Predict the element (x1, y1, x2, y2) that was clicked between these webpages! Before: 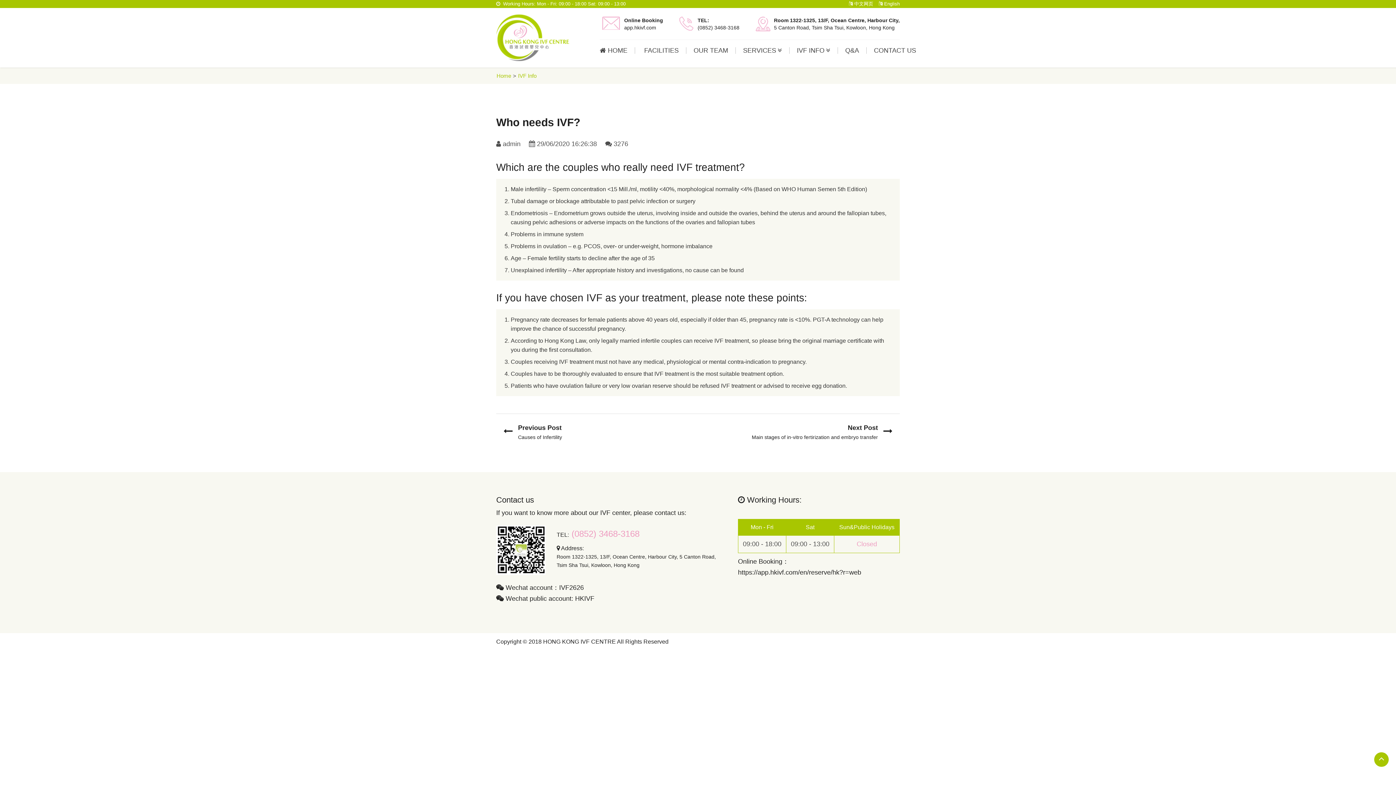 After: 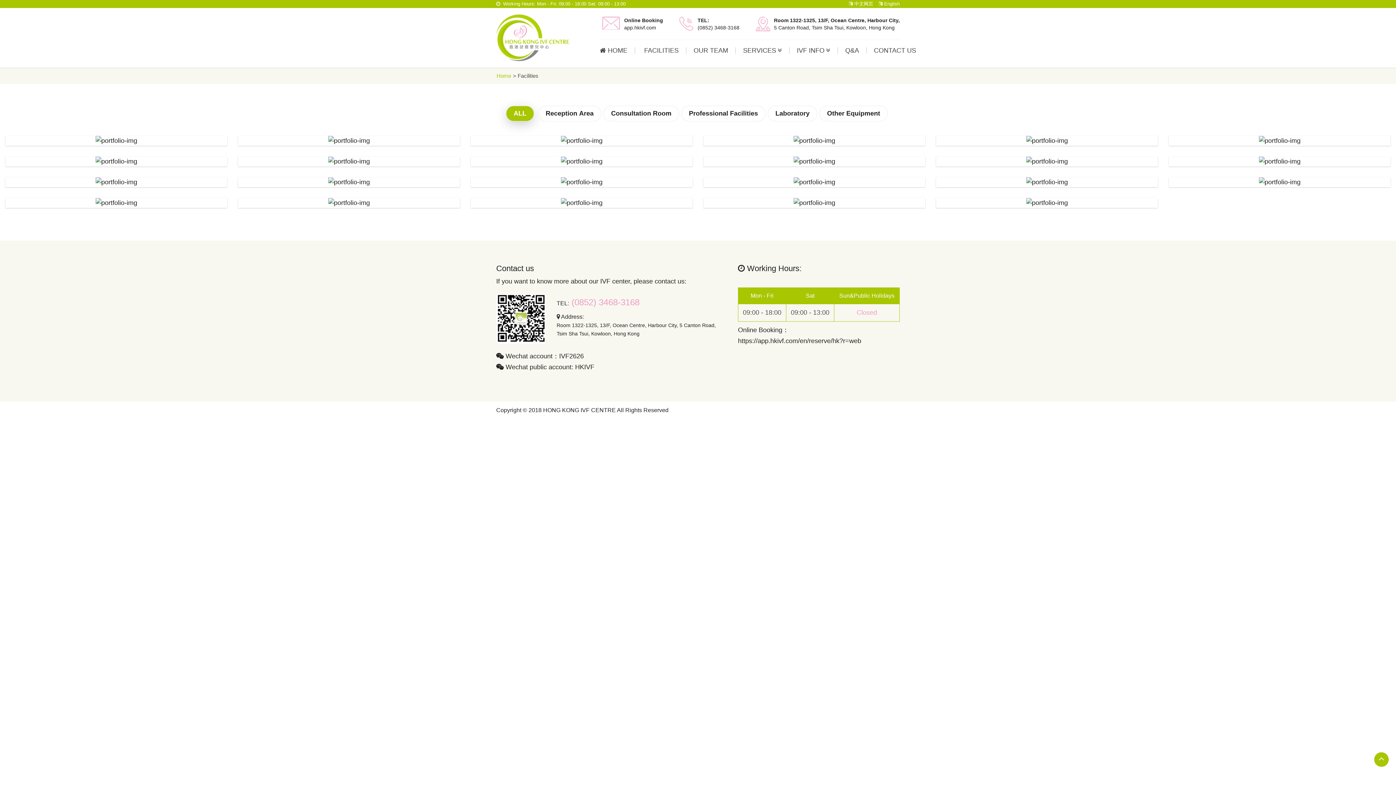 Action: bbox: (637, 47, 686, 53) label: FACILITIES